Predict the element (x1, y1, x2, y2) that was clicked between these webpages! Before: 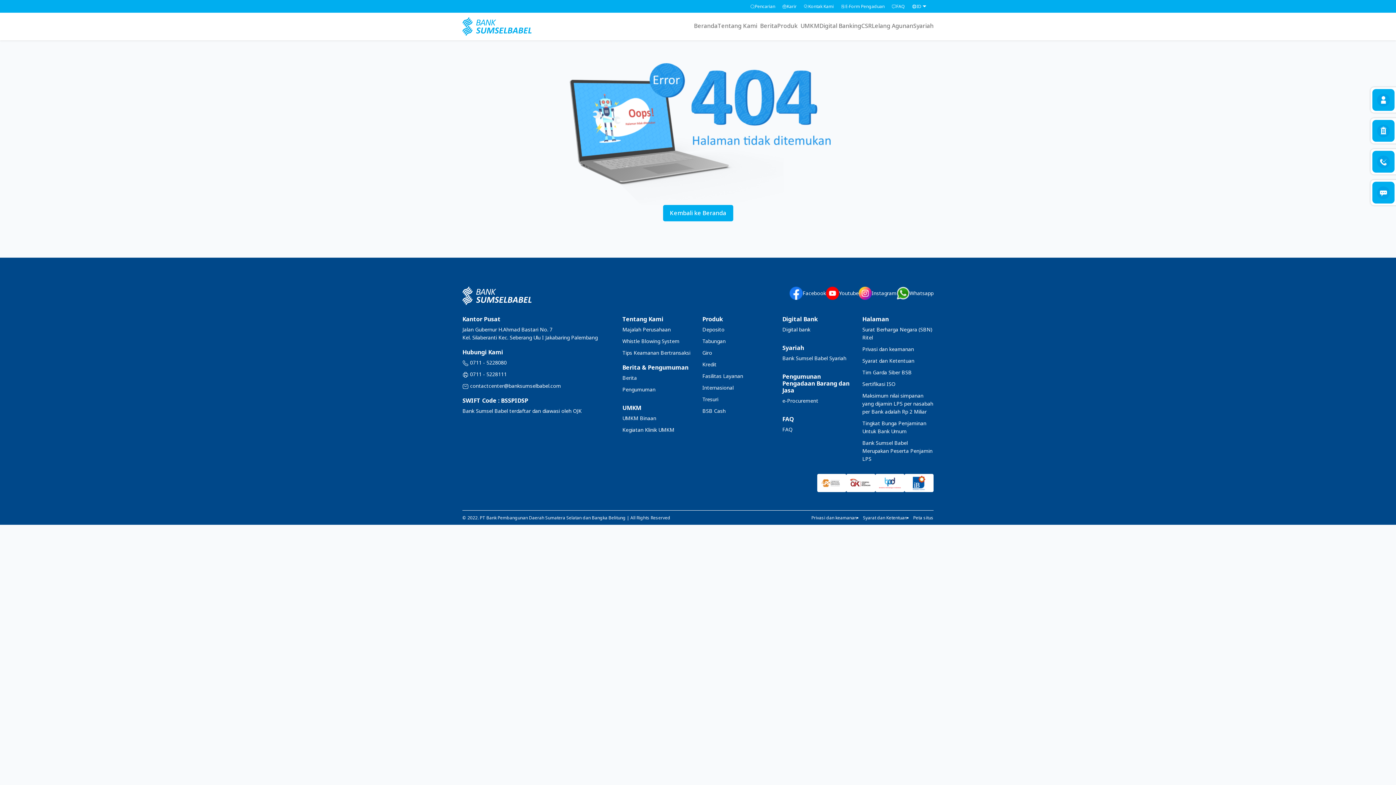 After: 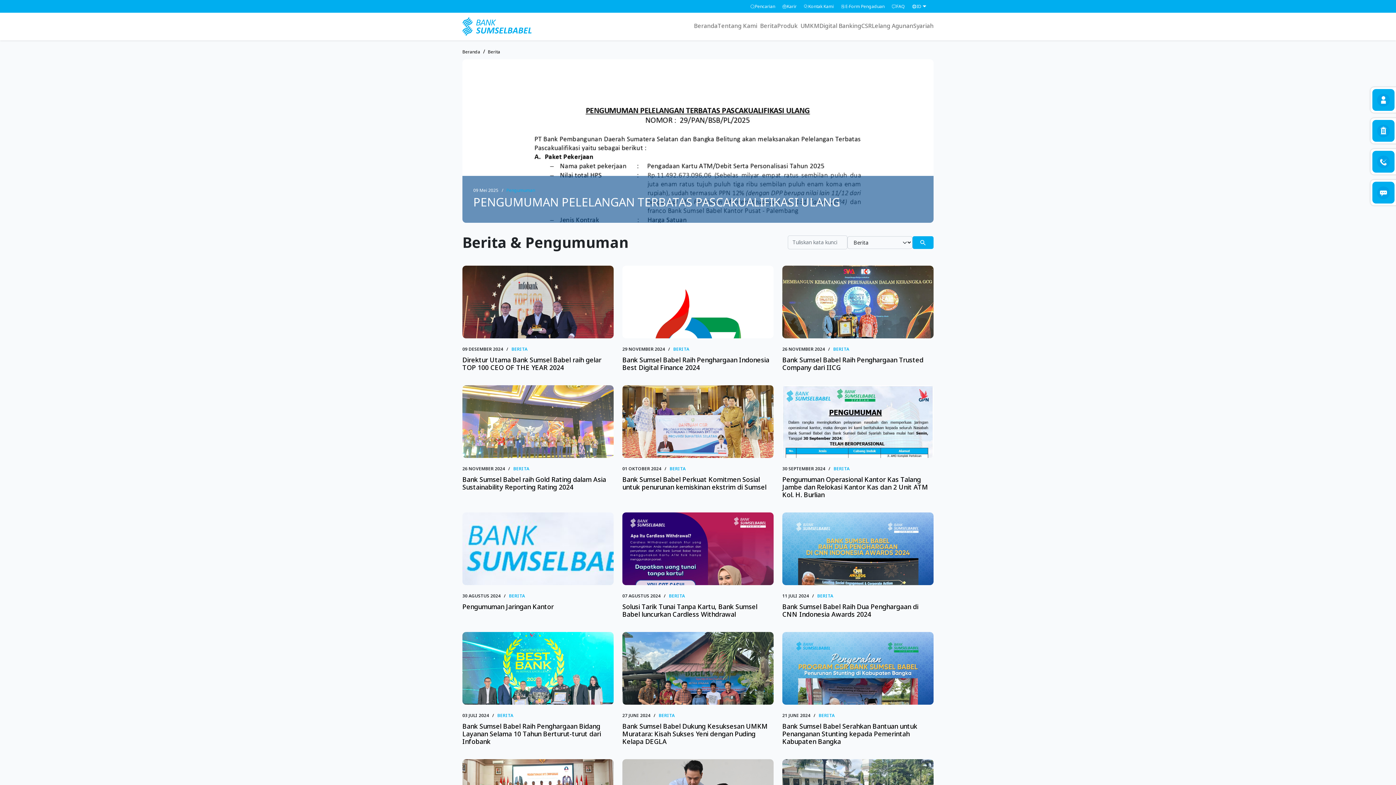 Action: label: Berita bbox: (622, 374, 637, 381)